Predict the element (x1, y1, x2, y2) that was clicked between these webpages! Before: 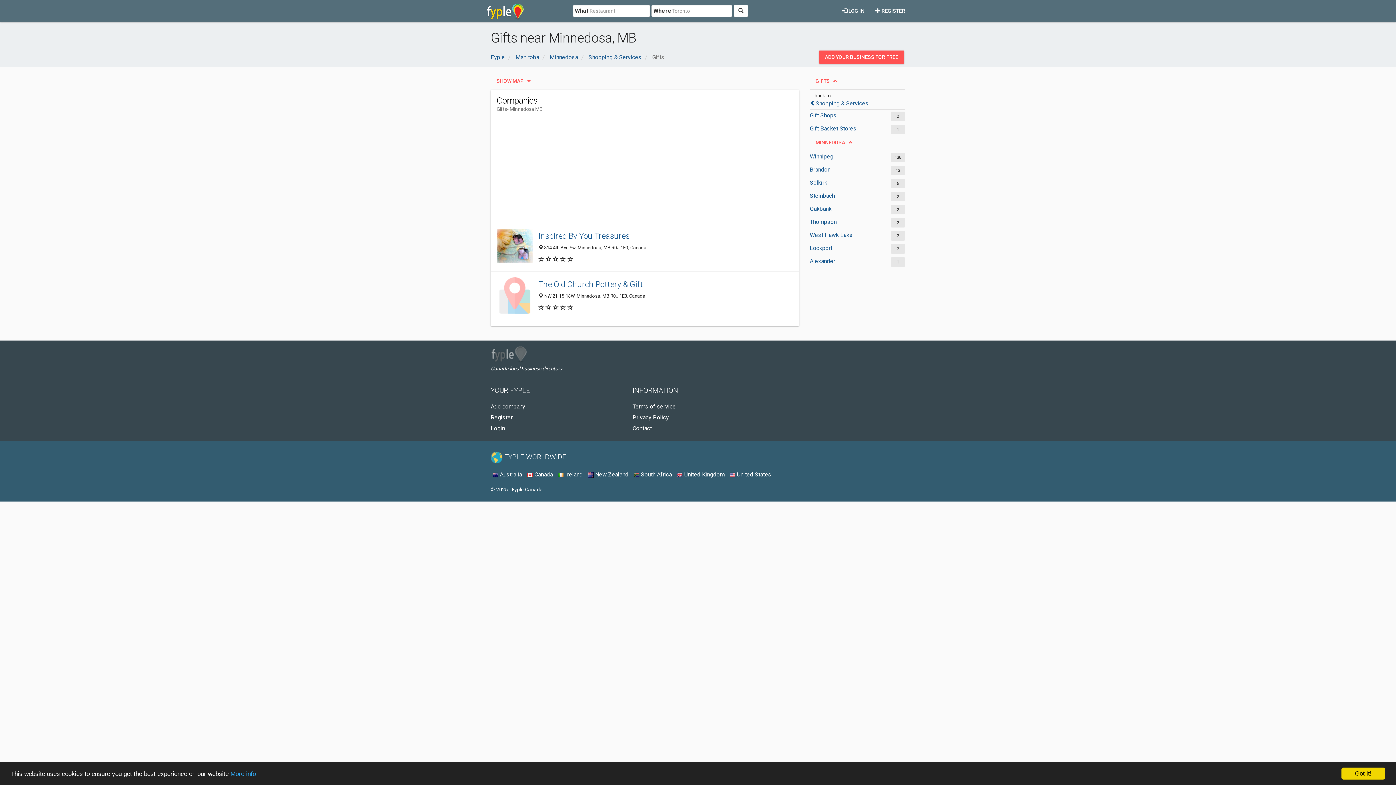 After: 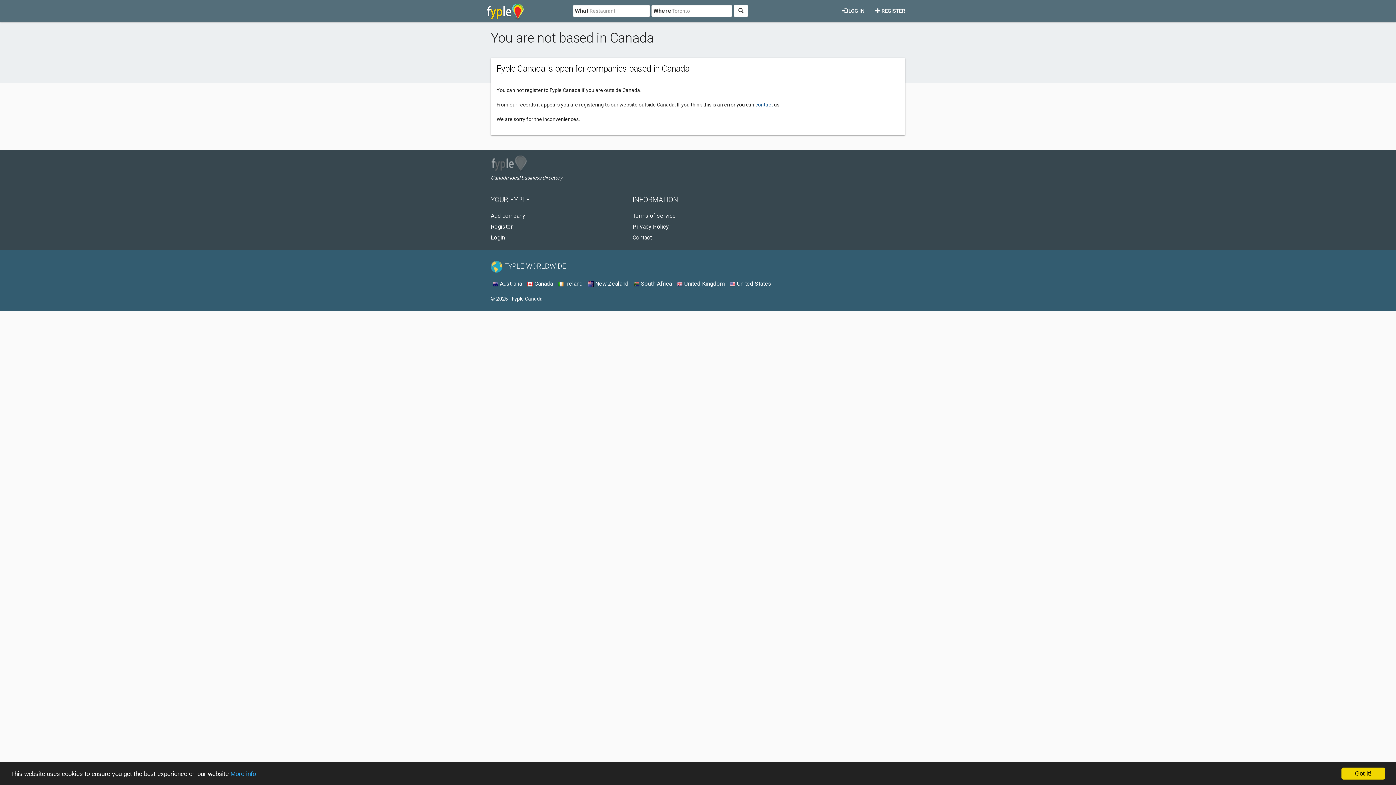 Action: bbox: (490, 414, 512, 421) label: Register